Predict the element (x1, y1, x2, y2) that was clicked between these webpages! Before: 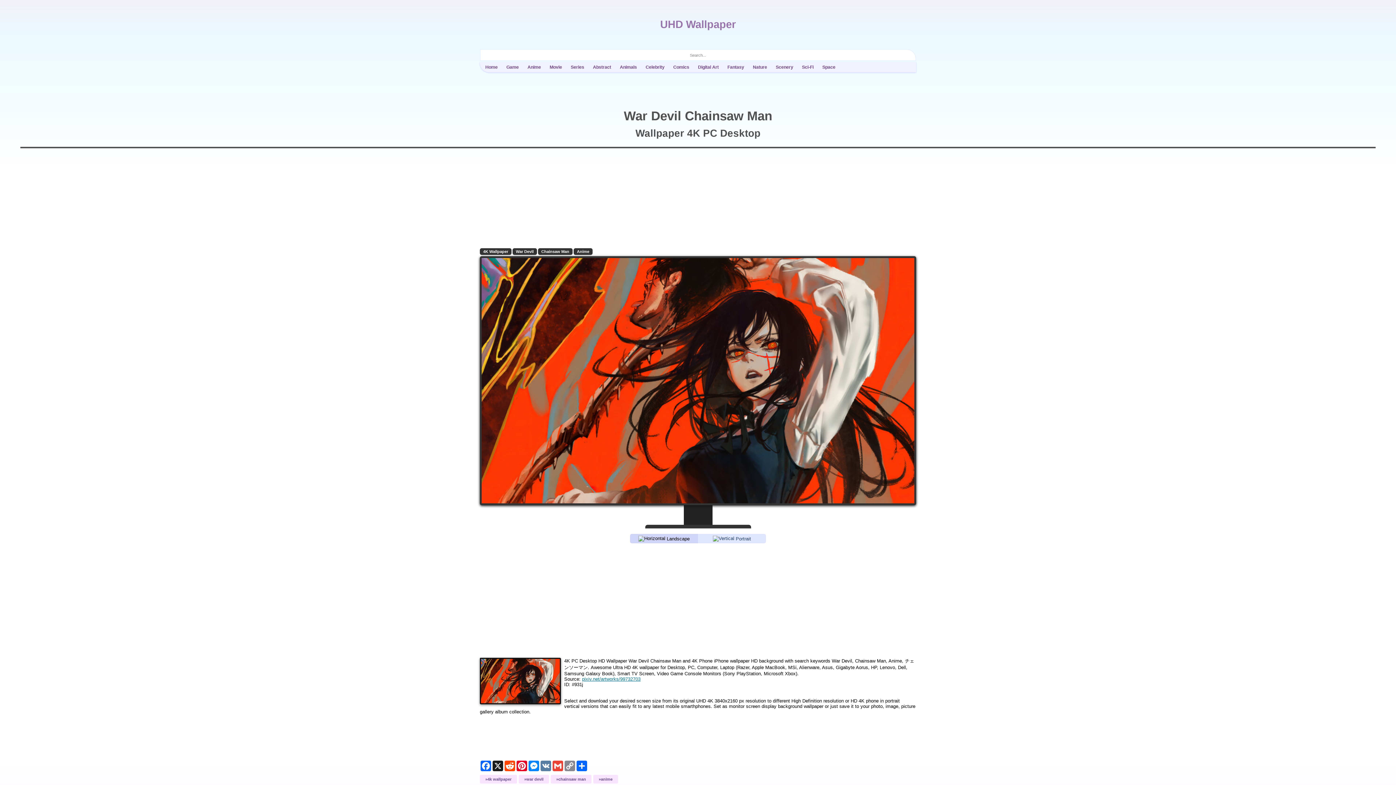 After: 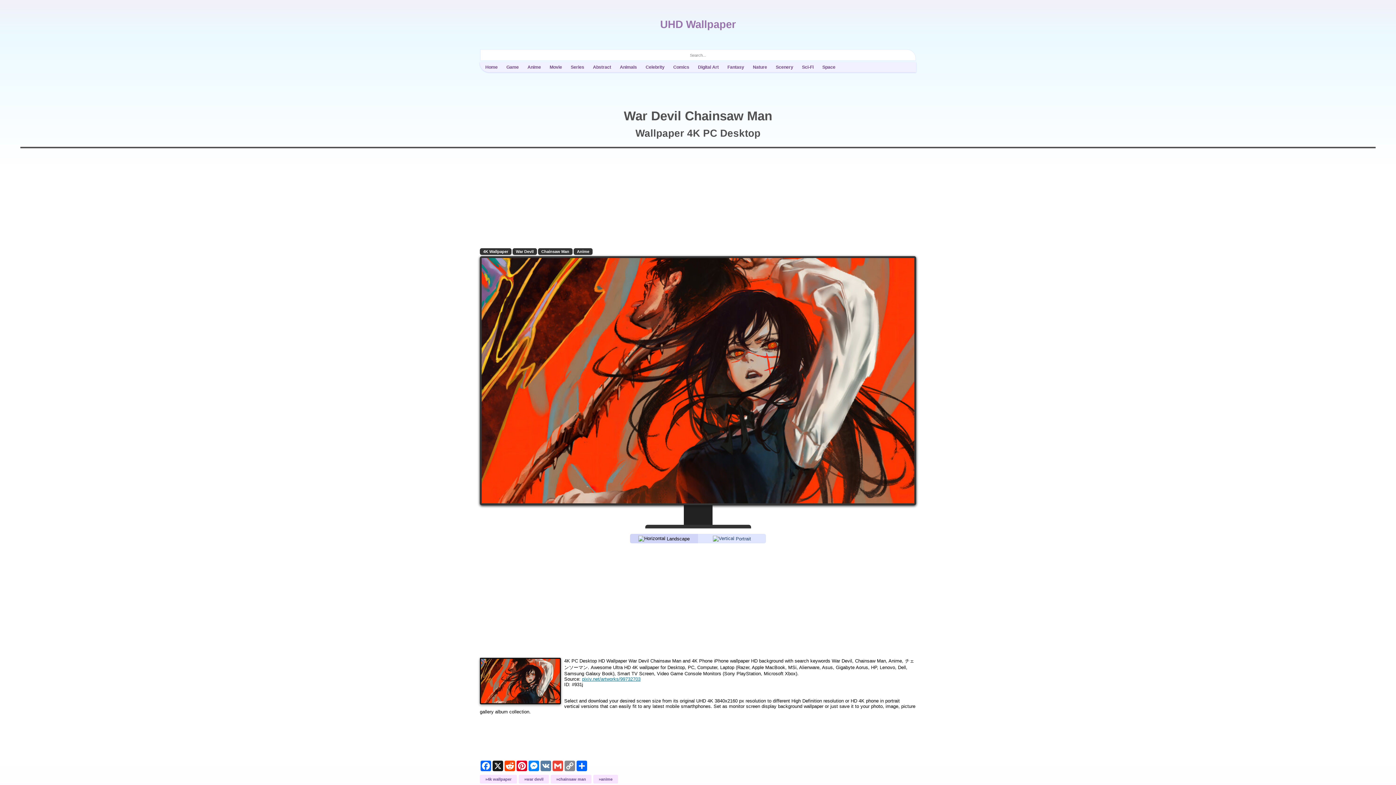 Action: bbox: (582, 676, 640, 682) label: pixiv.net/artworks/99732703